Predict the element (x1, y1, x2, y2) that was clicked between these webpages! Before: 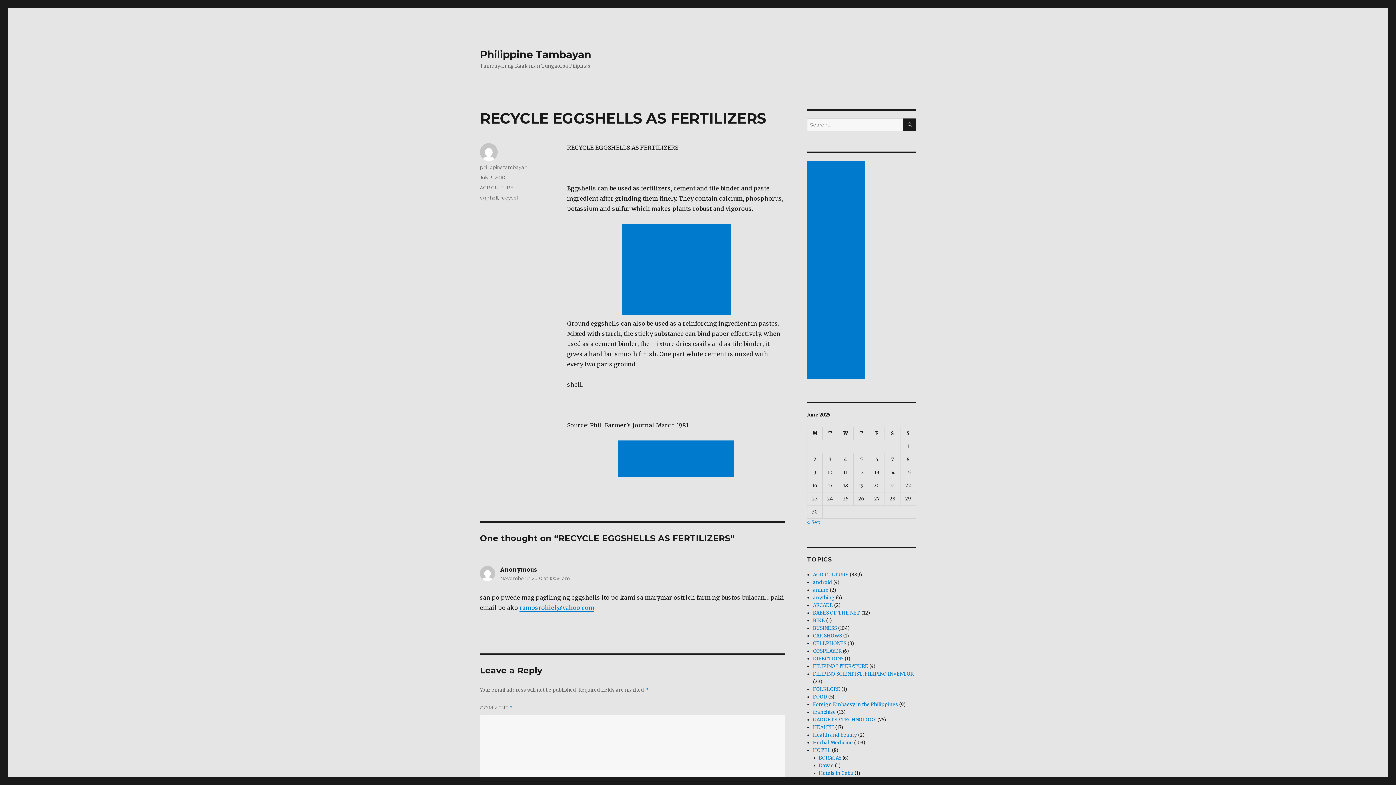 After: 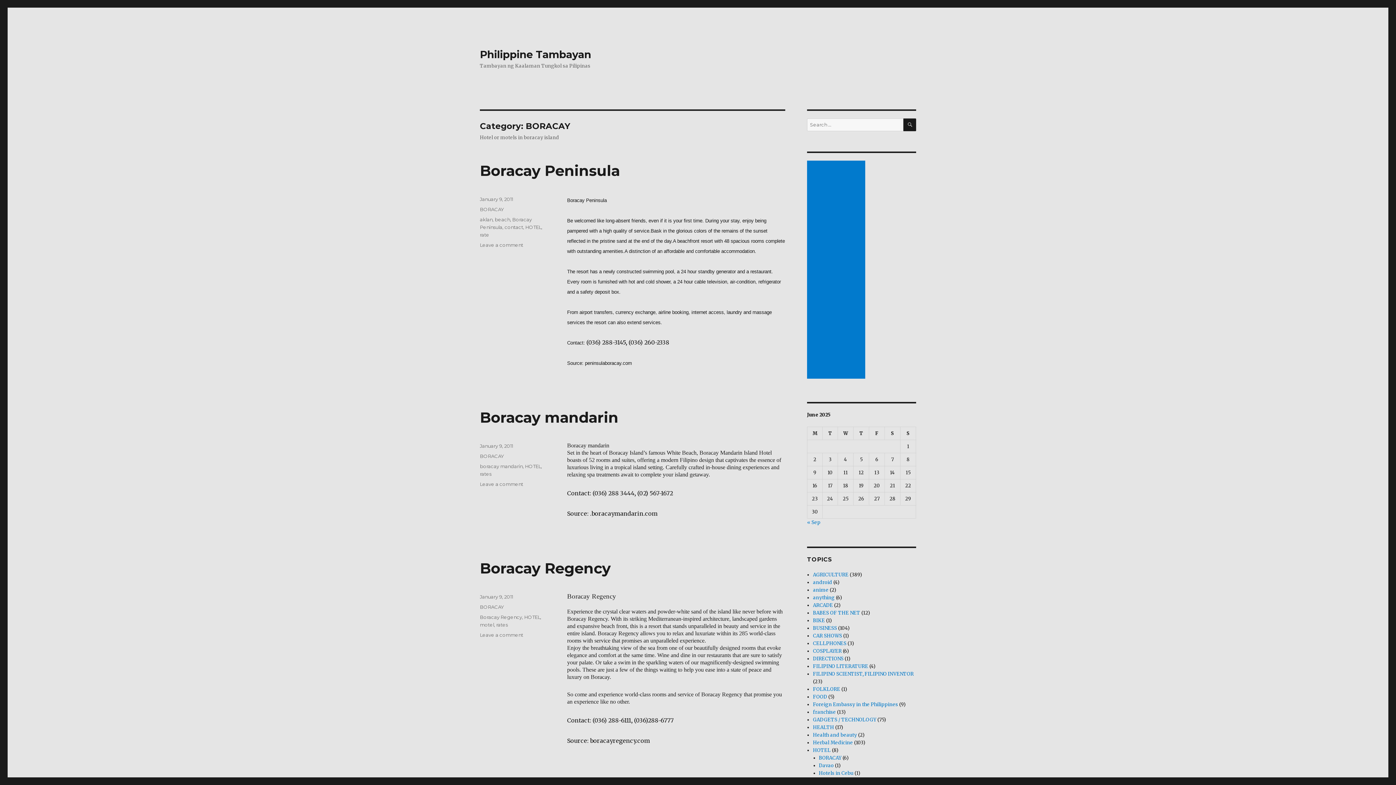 Action: bbox: (819, 755, 841, 761) label: BORACAY